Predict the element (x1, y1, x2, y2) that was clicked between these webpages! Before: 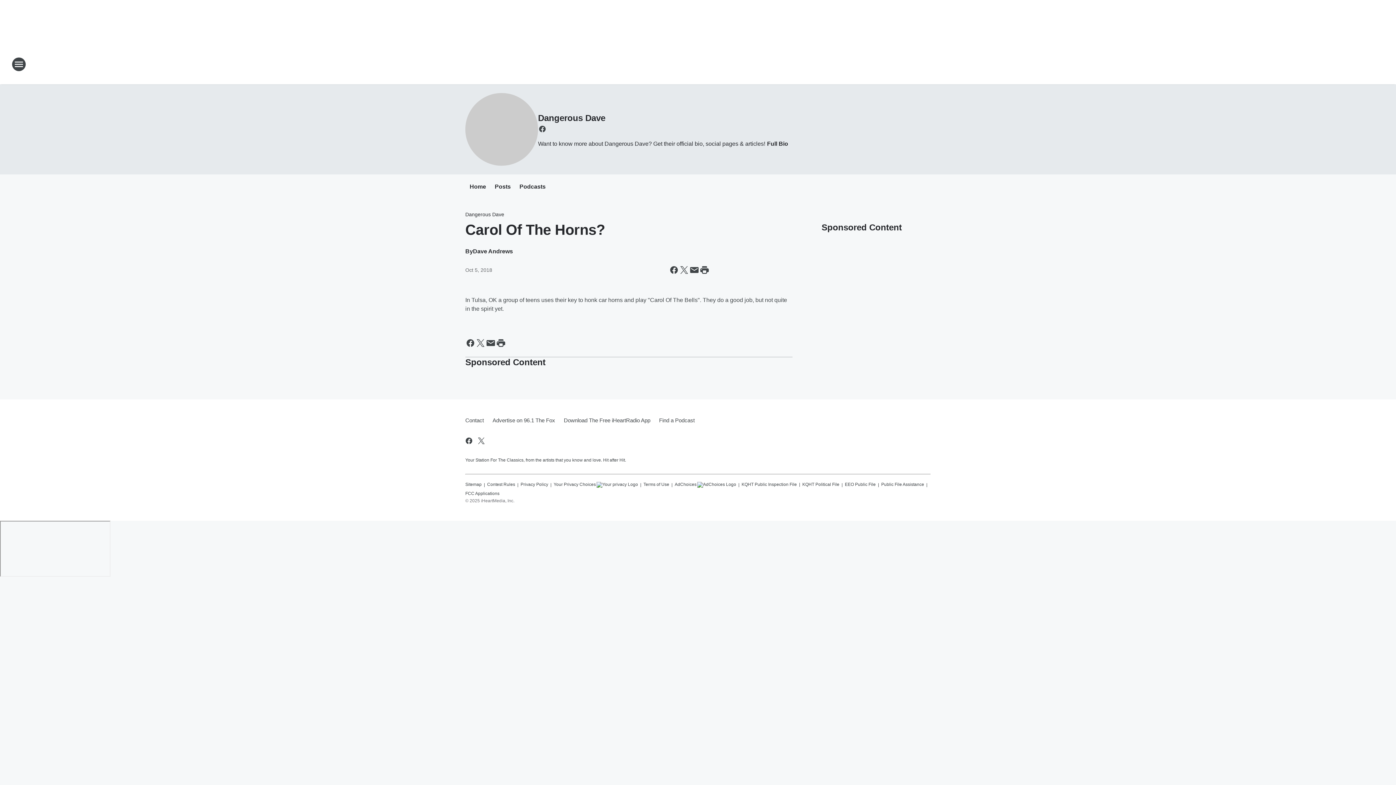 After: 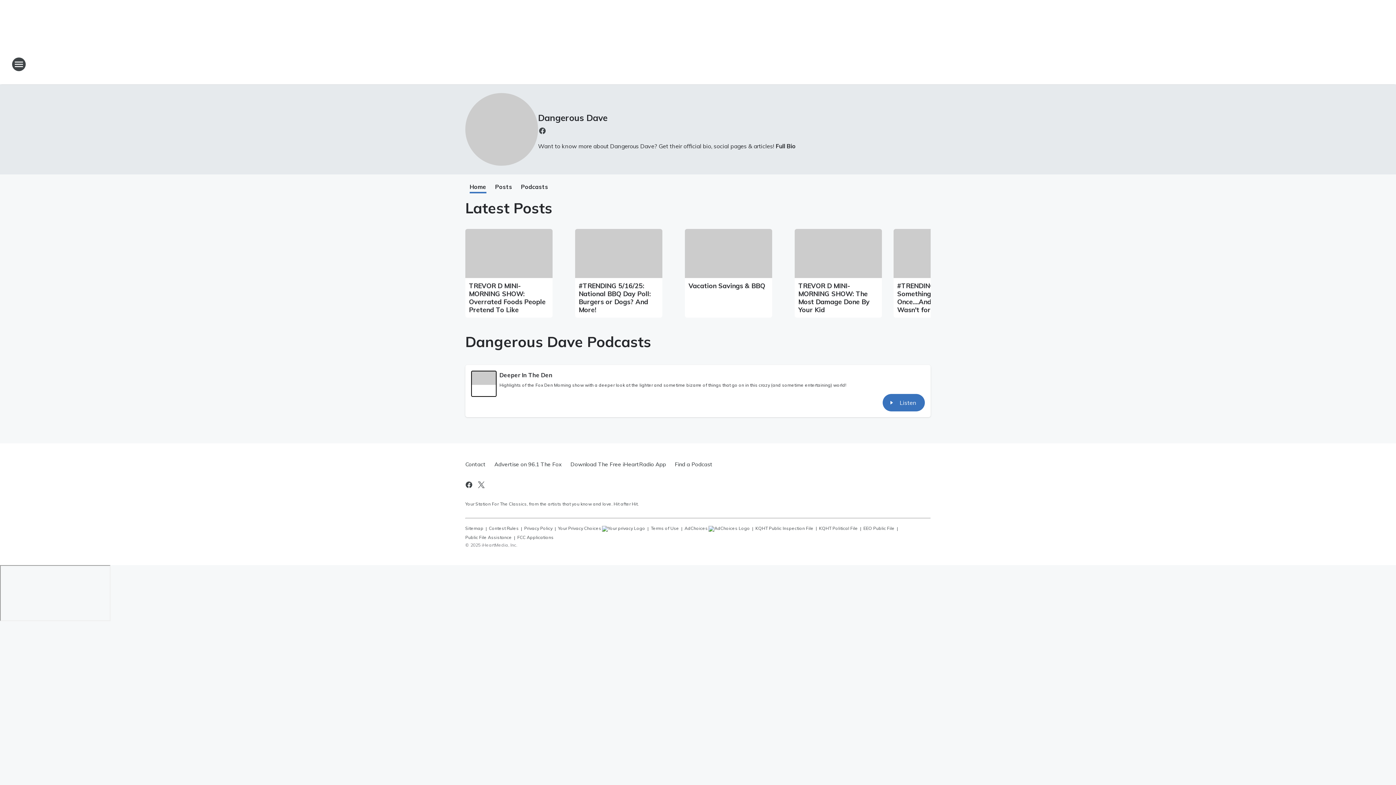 Action: bbox: (465, 93, 538, 165)